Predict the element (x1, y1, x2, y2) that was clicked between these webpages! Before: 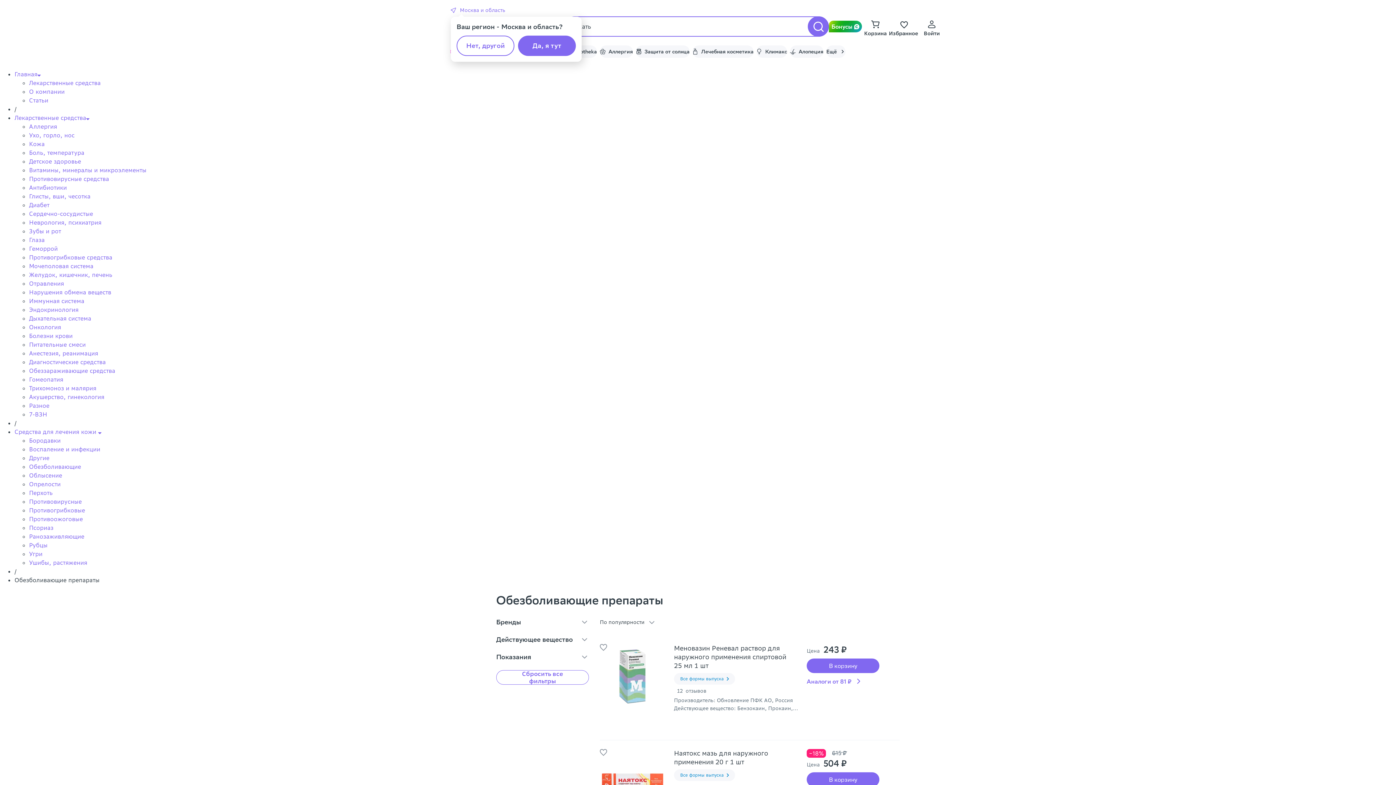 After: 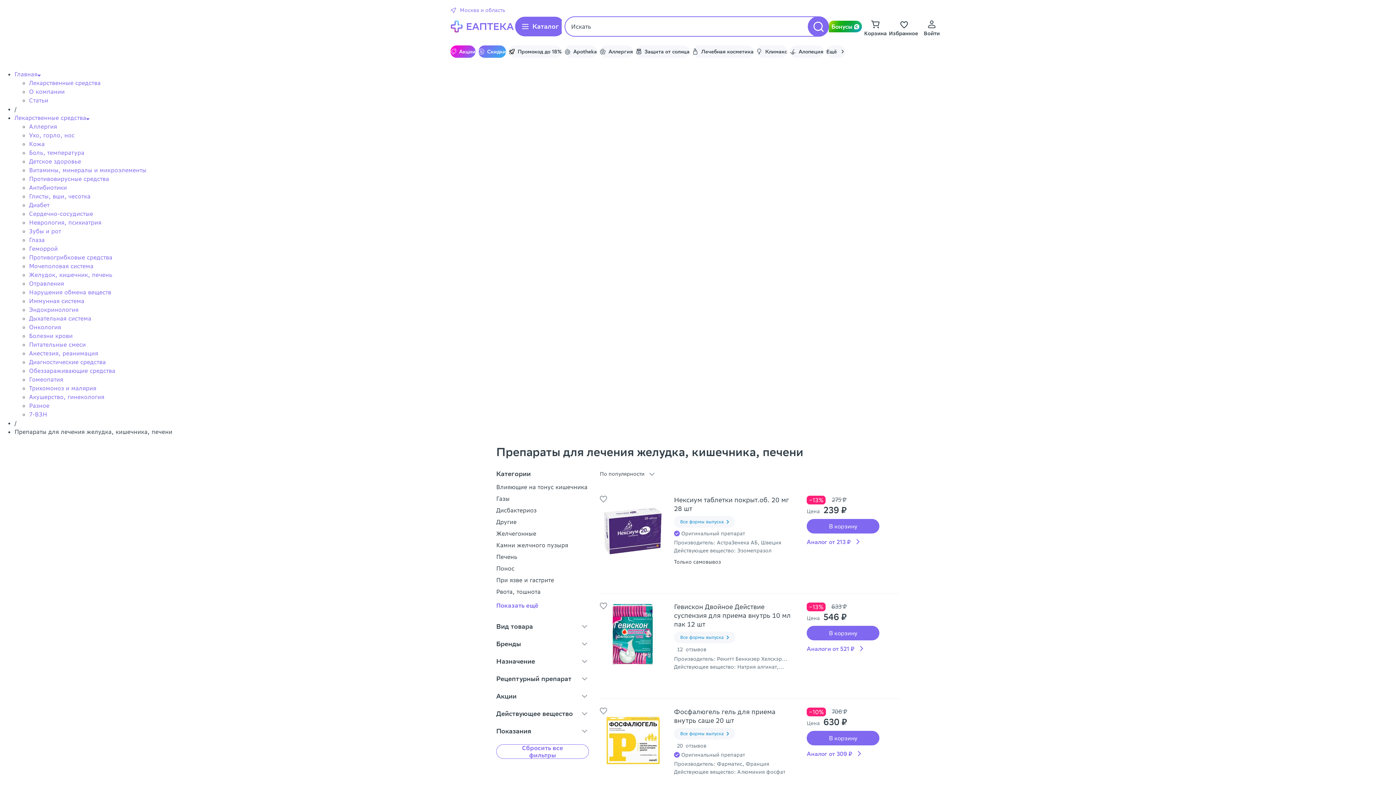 Action: bbox: (29, 271, 112, 278) label: Желудок, кишечник, печень